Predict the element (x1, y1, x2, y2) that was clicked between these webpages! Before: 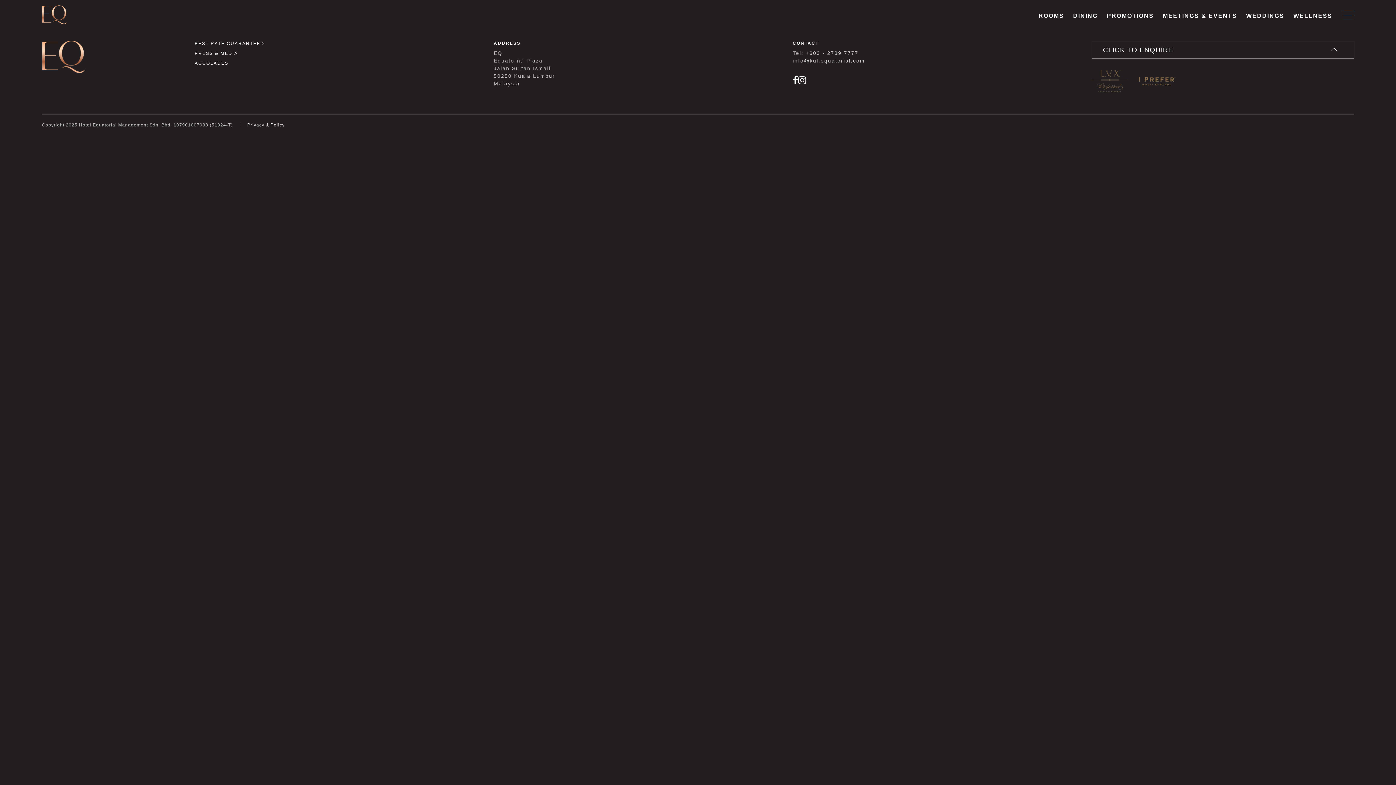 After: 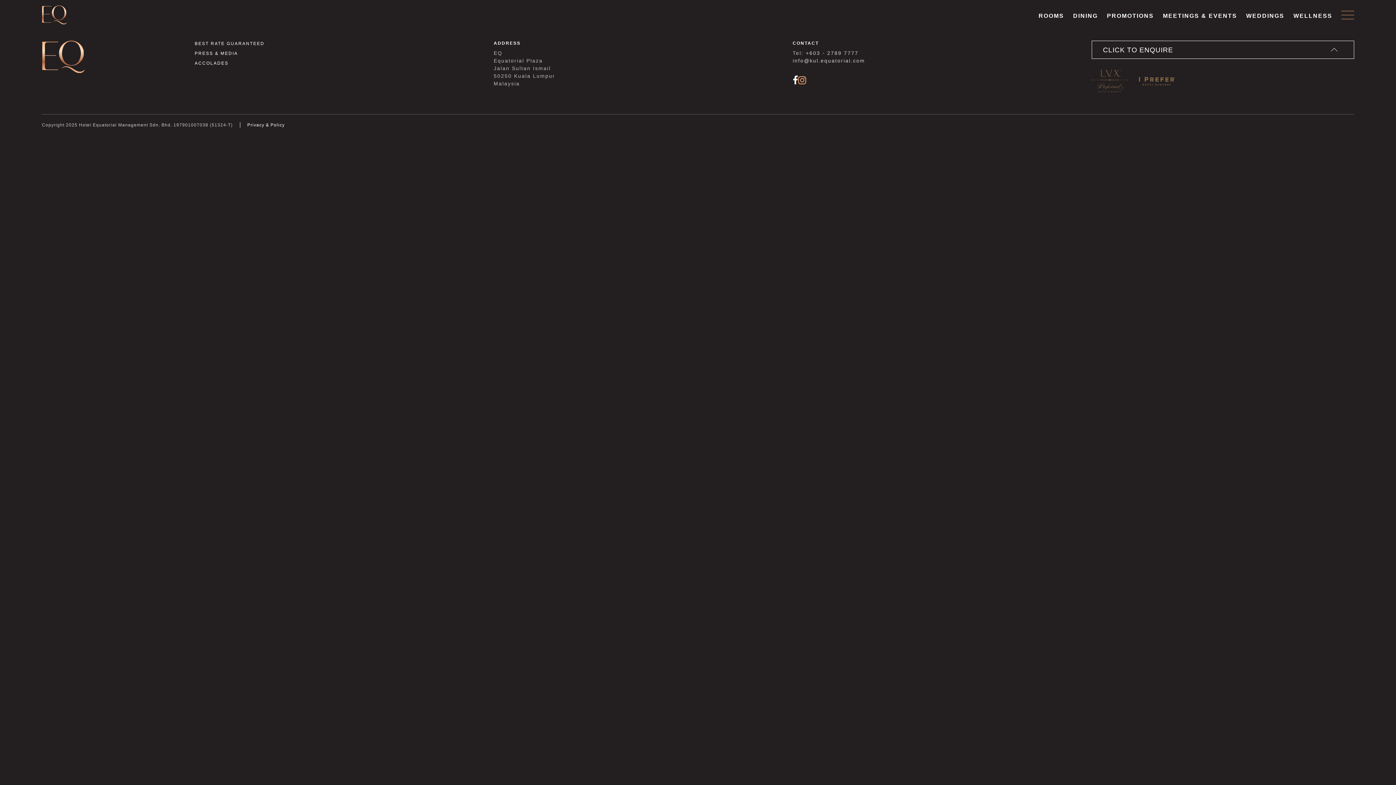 Action: bbox: (798, 78, 806, 85)